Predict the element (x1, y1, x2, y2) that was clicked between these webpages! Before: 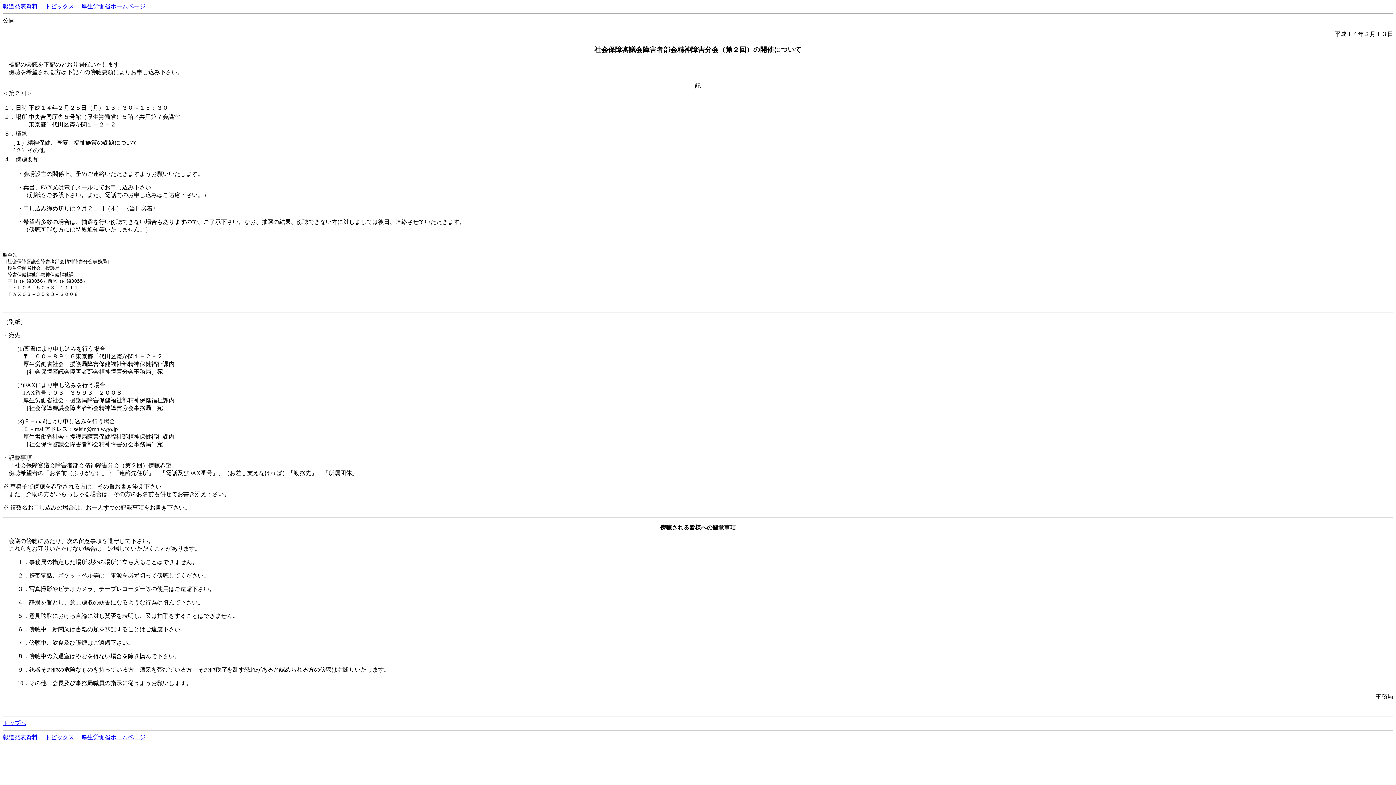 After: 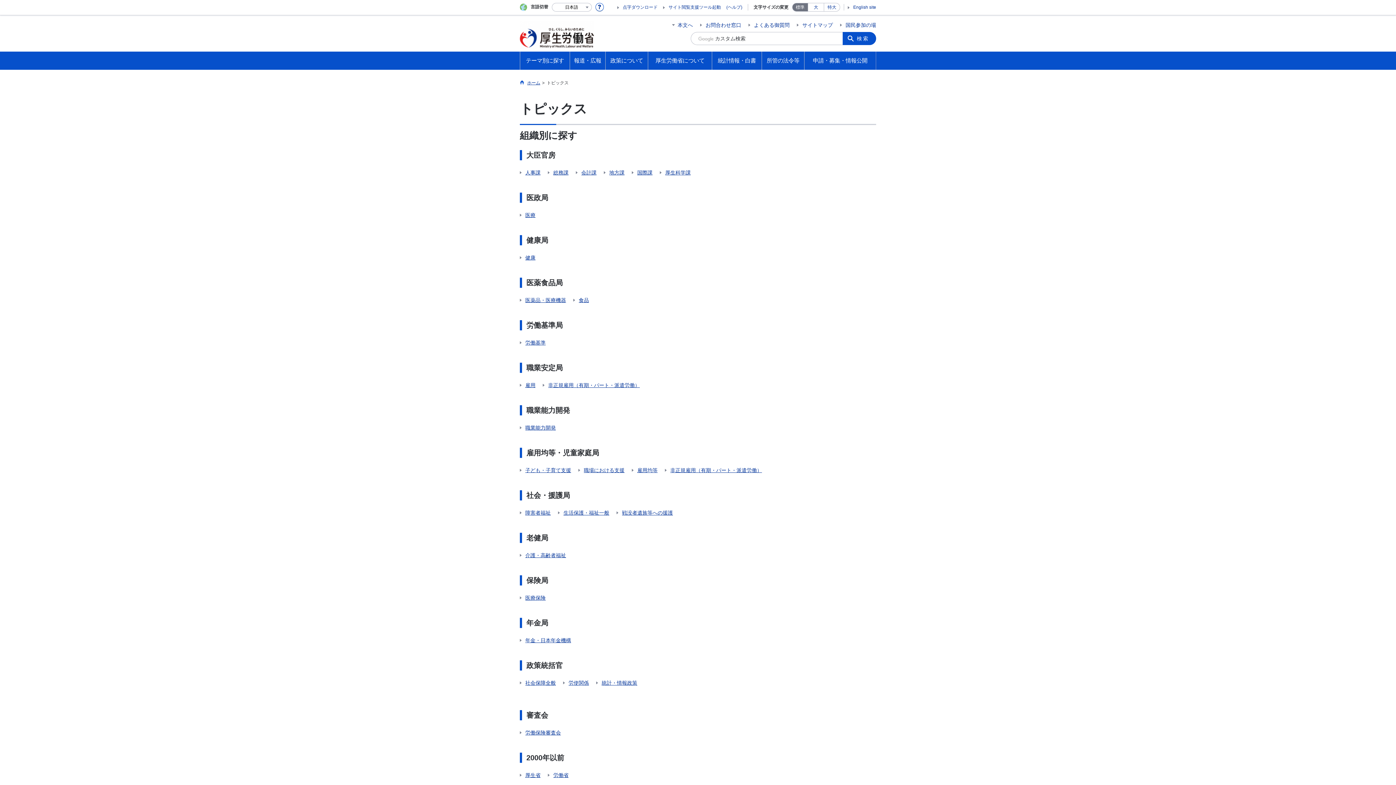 Action: bbox: (45, 734, 74, 740) label: トピックス